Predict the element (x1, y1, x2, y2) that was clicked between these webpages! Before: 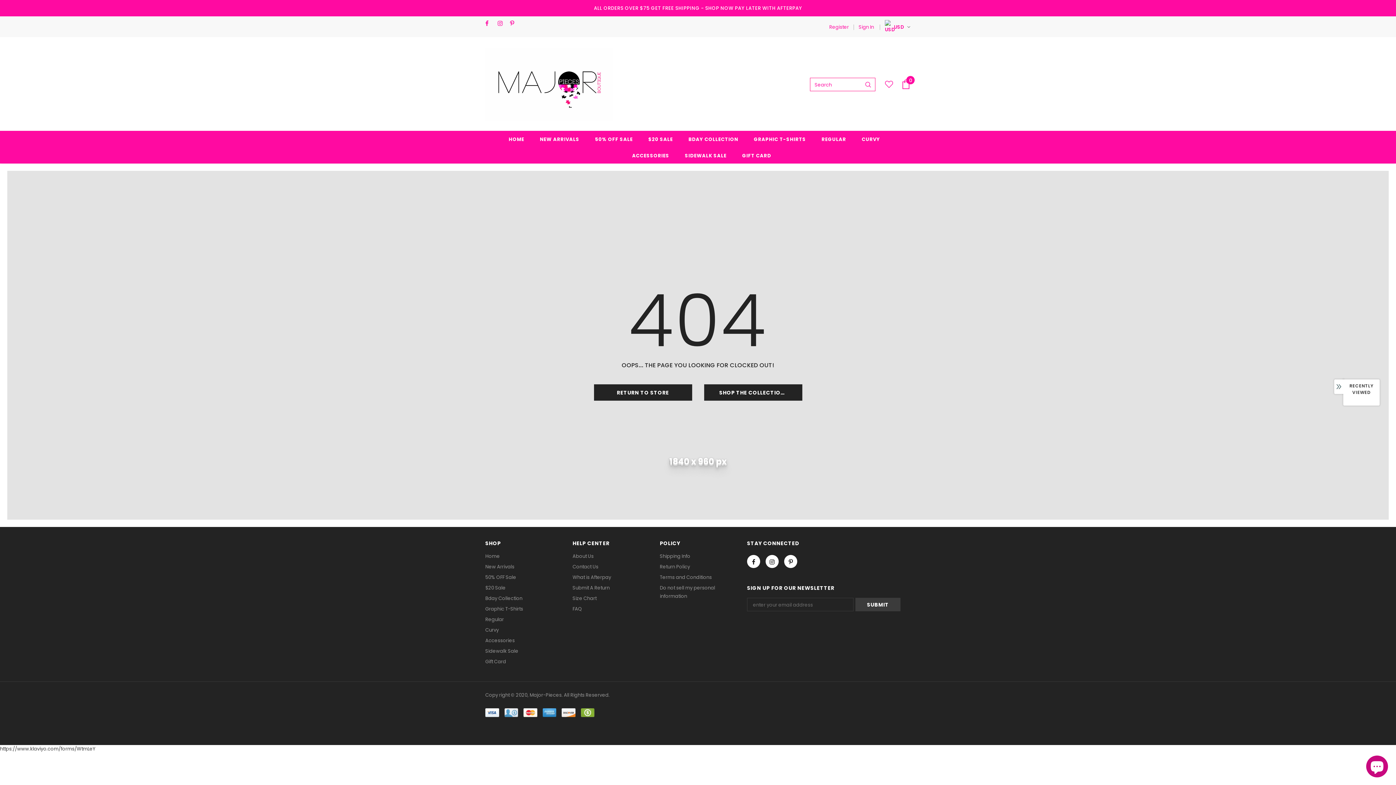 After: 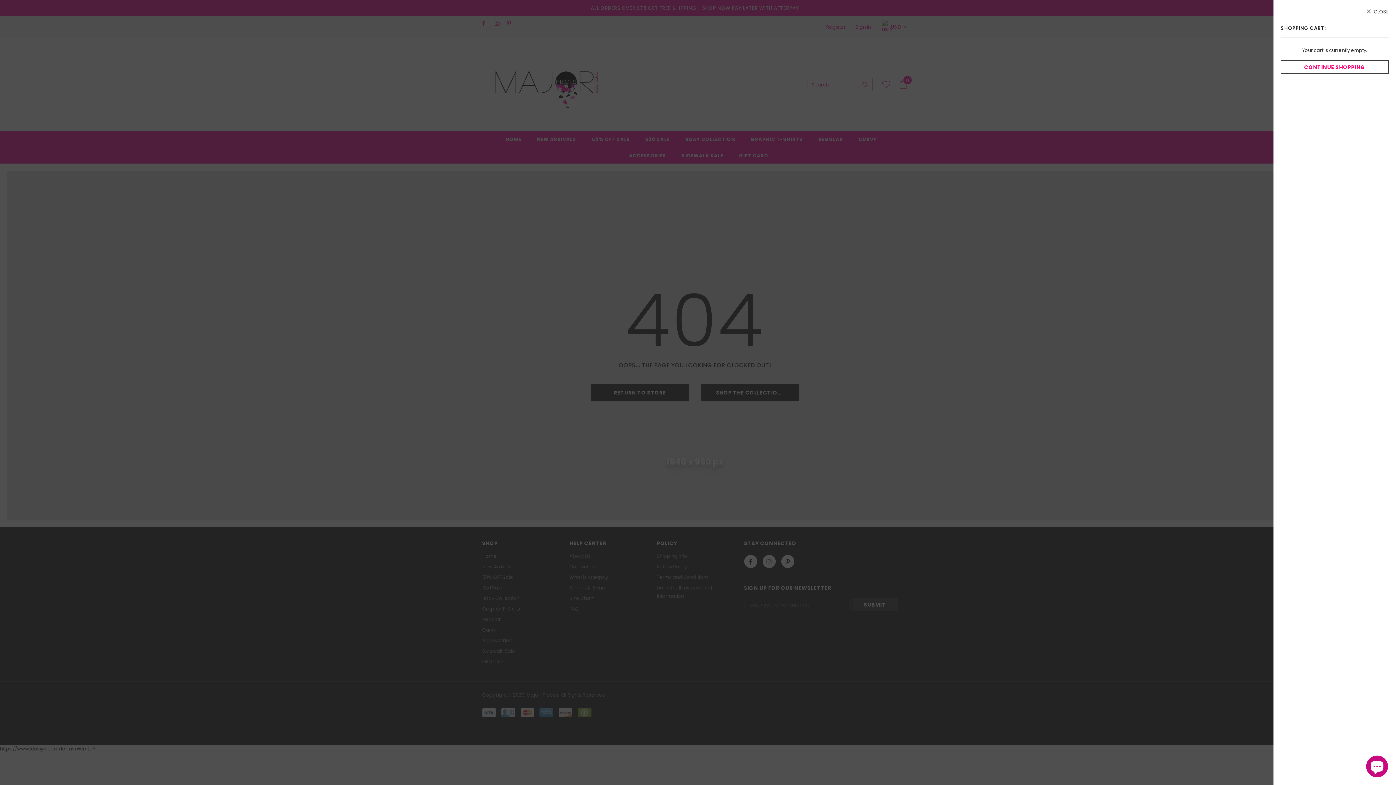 Action: label: 0 bbox: (901, 79, 910, 89)